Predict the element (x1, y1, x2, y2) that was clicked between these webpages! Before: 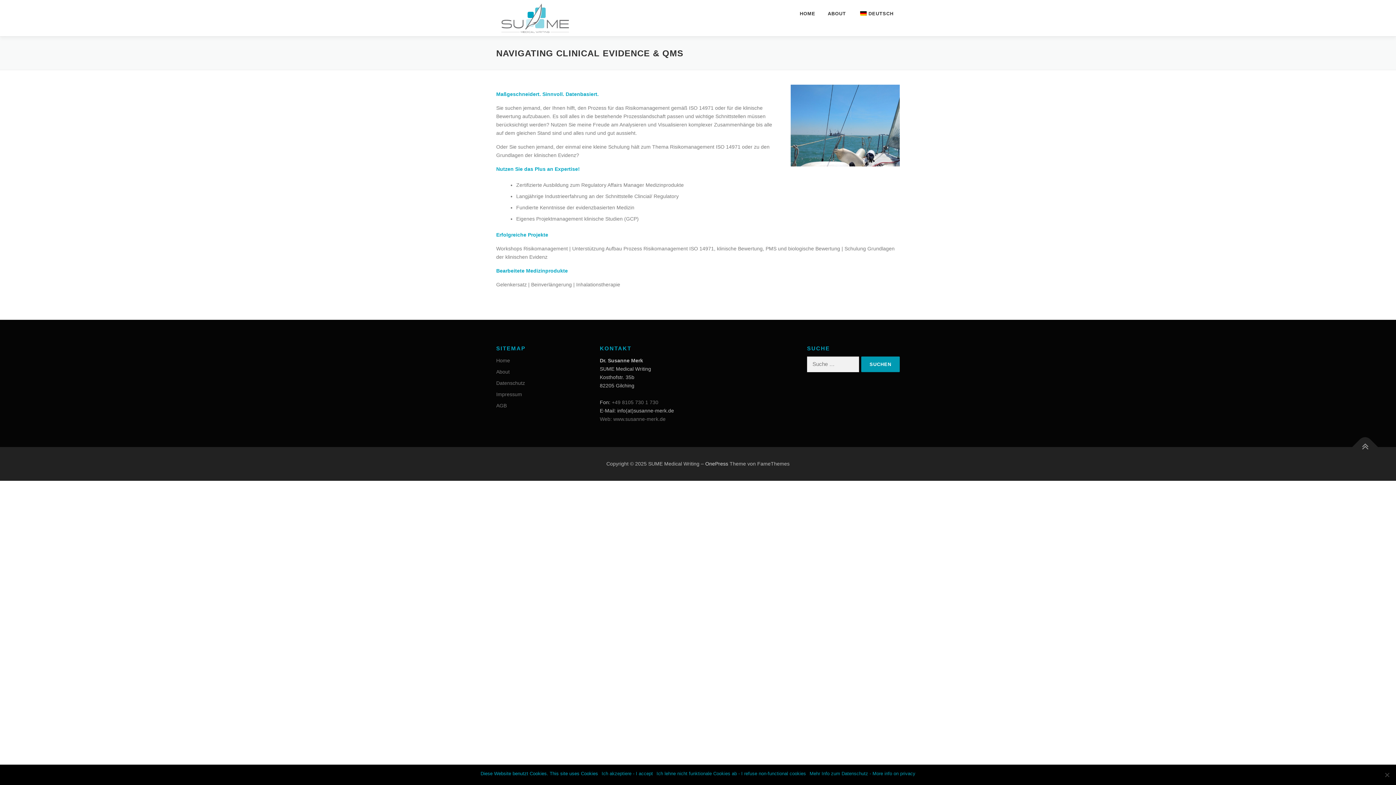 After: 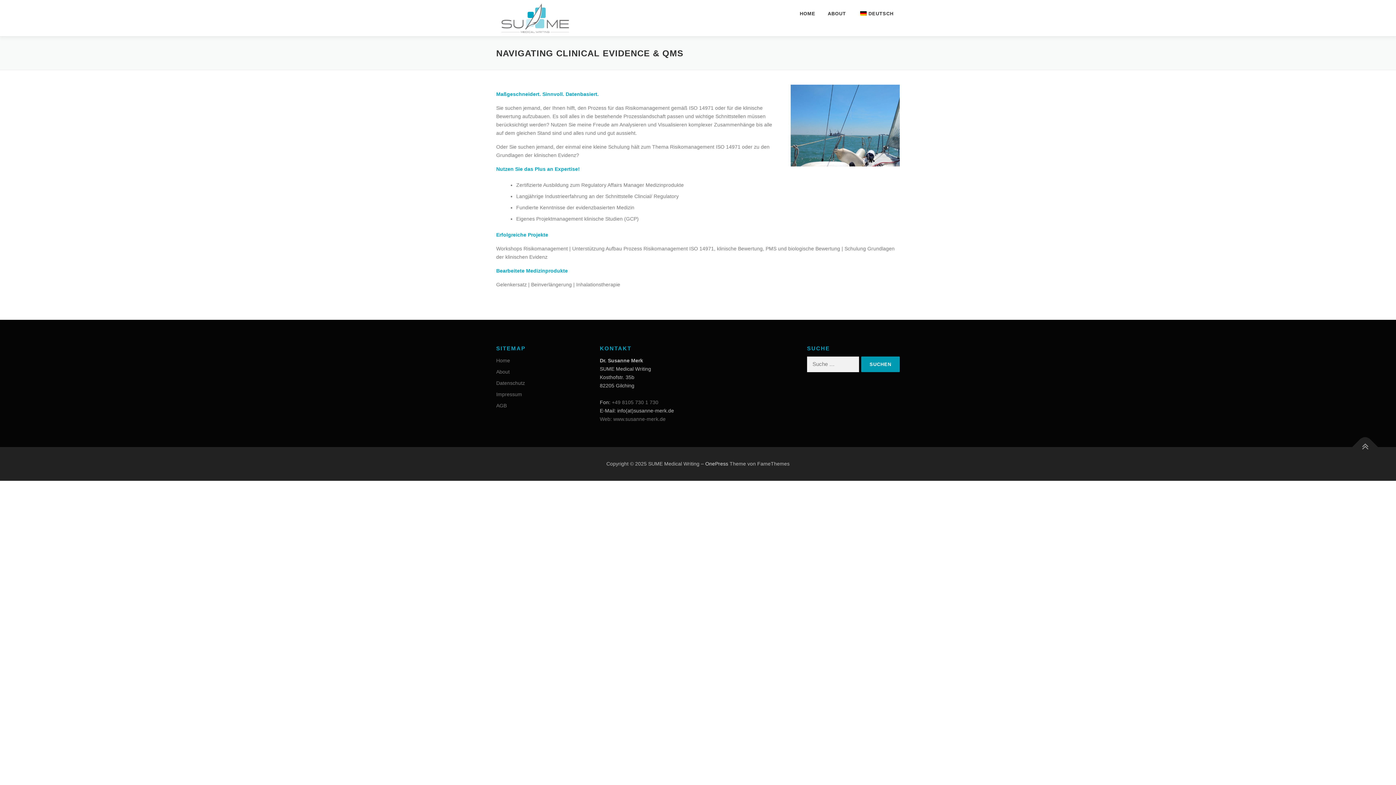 Action: bbox: (601, 770, 653, 777) label: Ich akzeptiere - I accept